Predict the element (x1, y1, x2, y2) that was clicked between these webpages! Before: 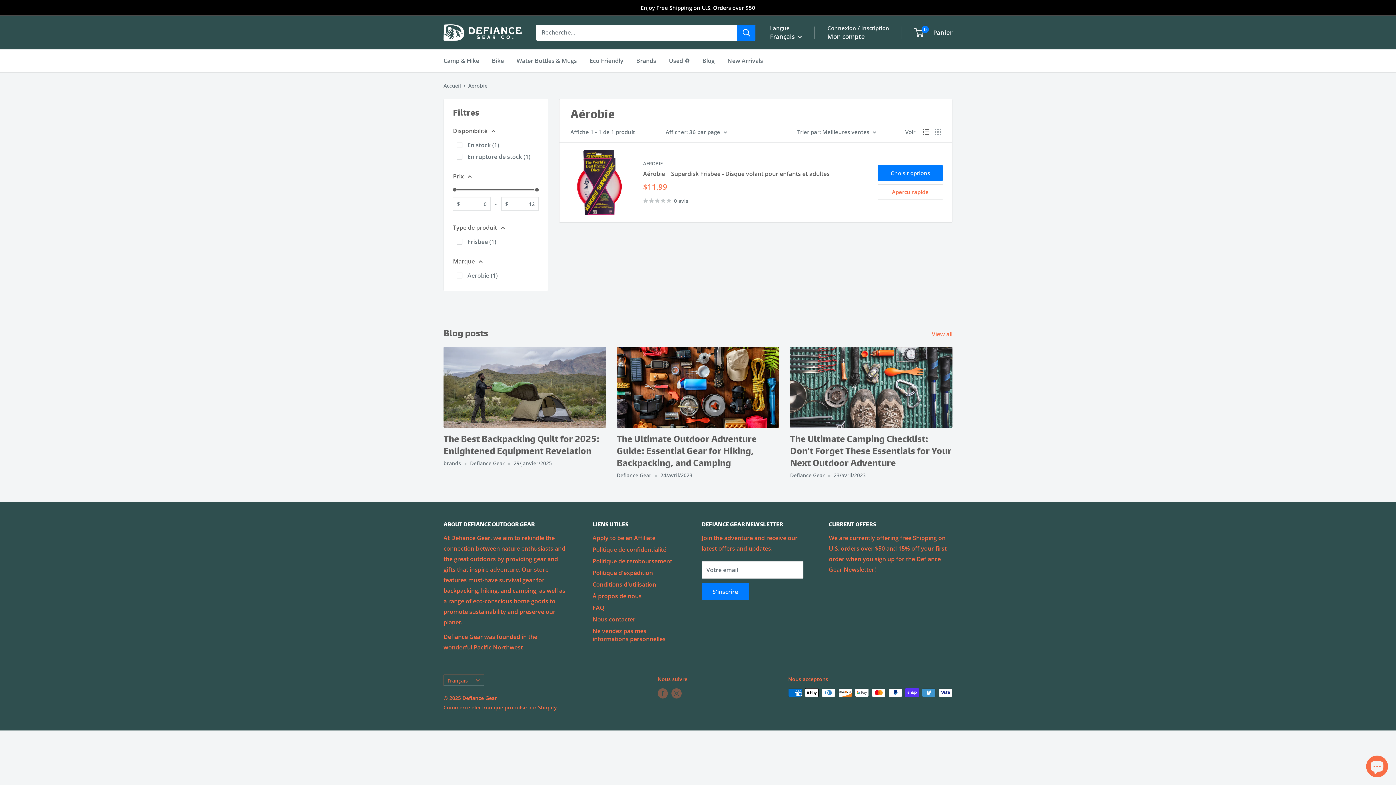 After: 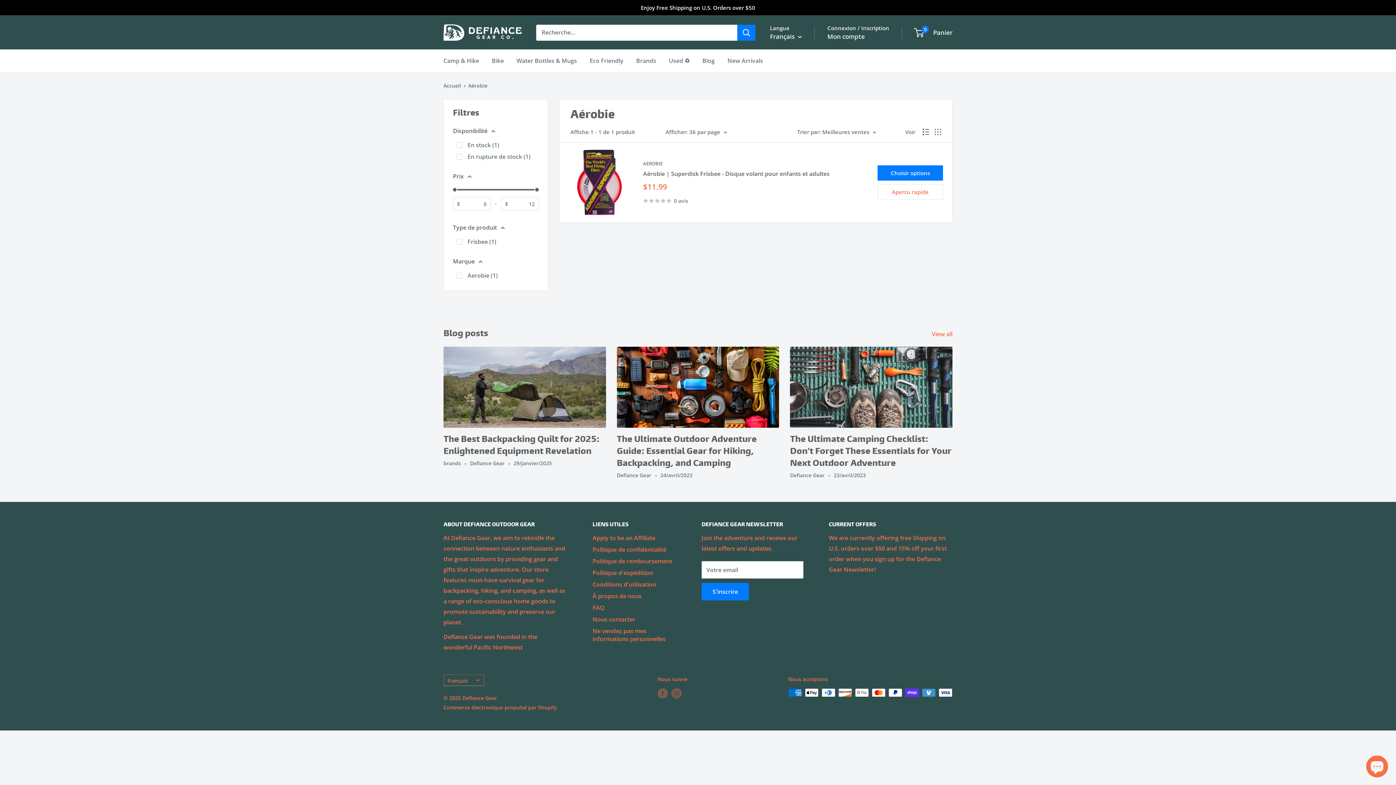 Action: label: Afficher les produits sous forme de liste bbox: (922, 128, 929, 135)